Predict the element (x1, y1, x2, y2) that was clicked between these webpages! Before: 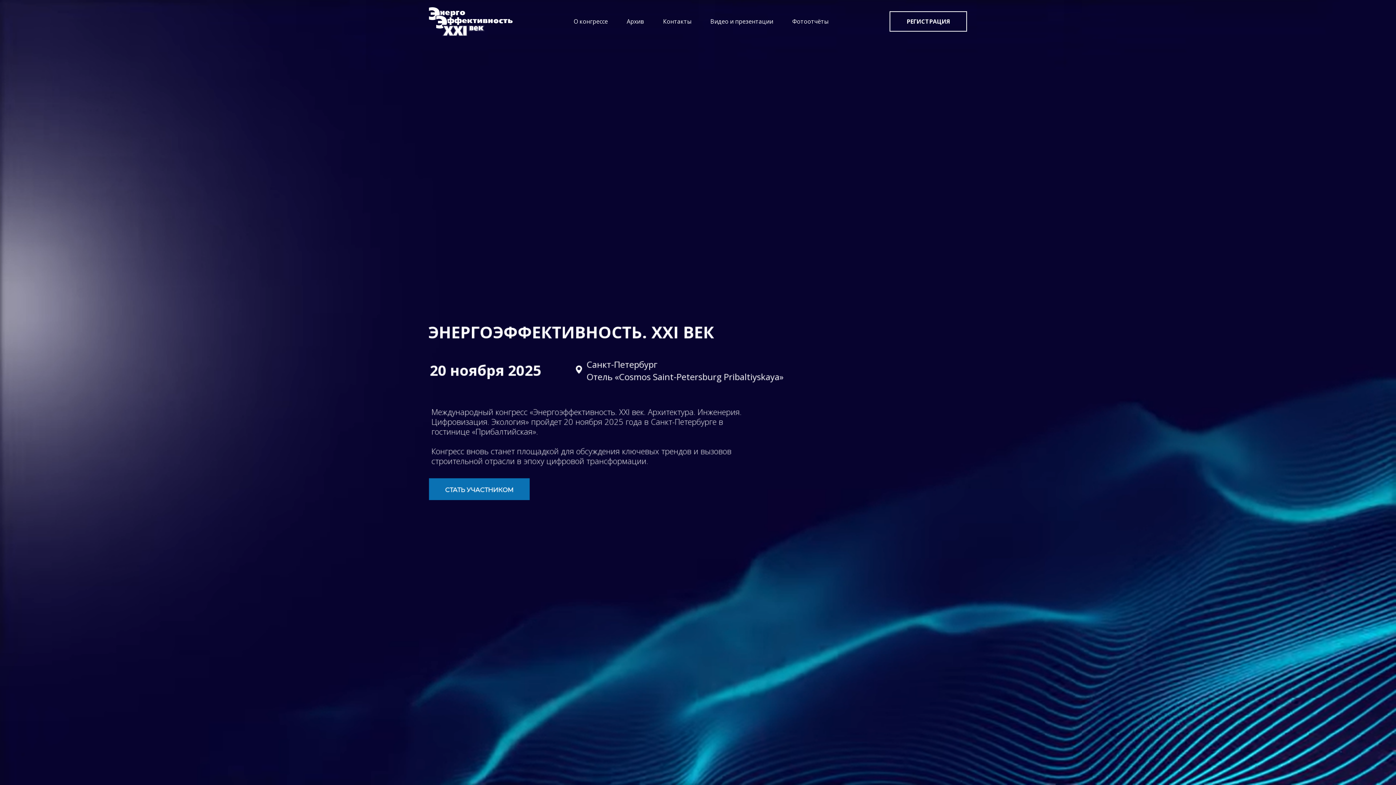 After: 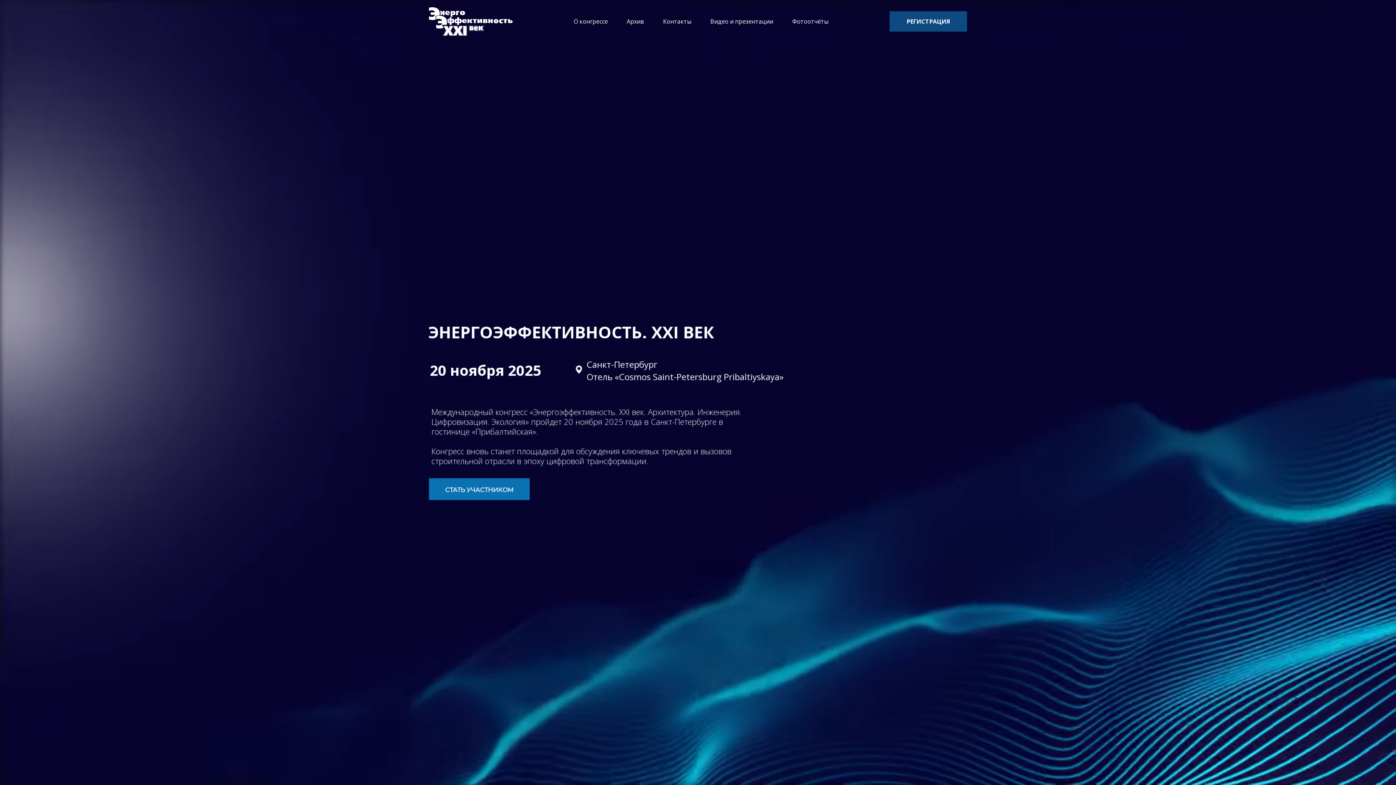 Action: label: РЕГИСТРАЦИЯ bbox: (889, 11, 967, 31)